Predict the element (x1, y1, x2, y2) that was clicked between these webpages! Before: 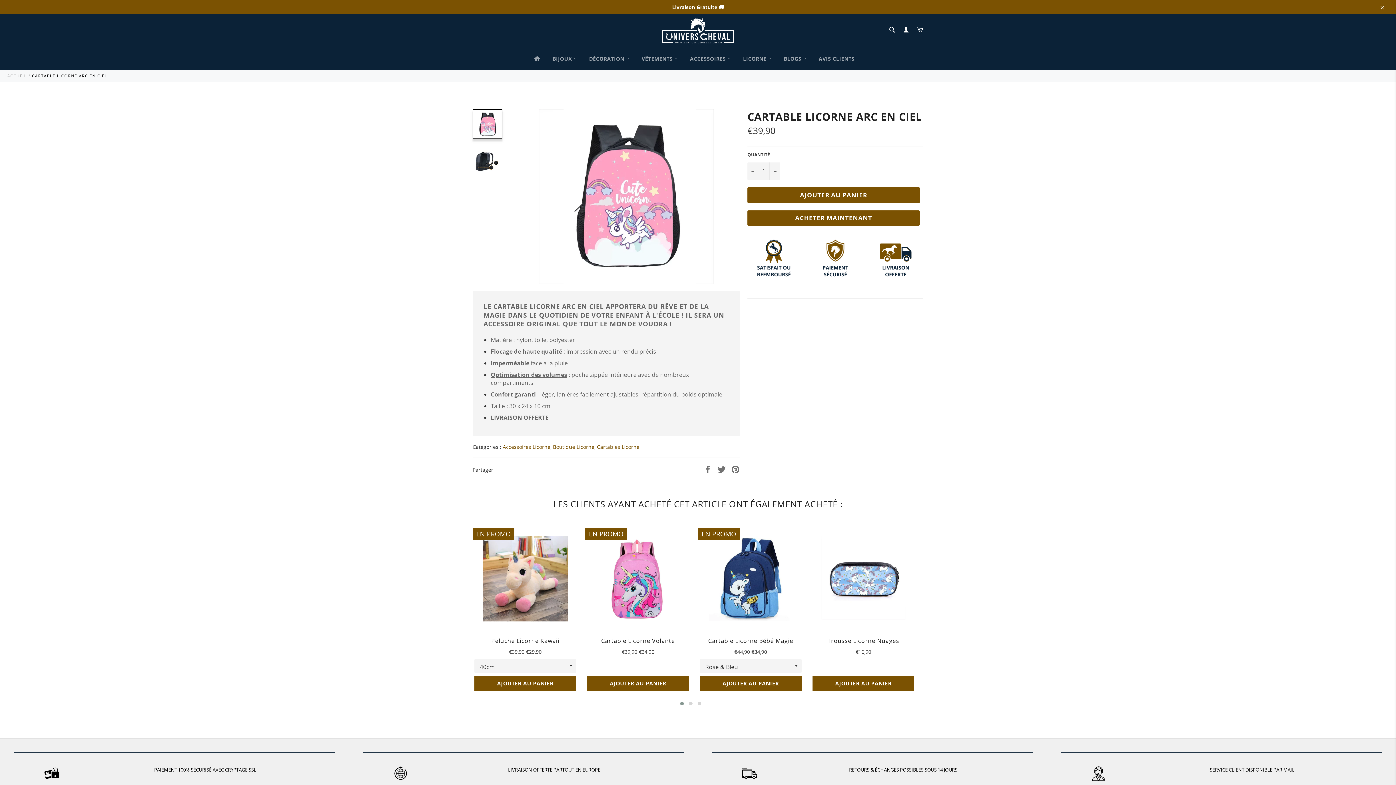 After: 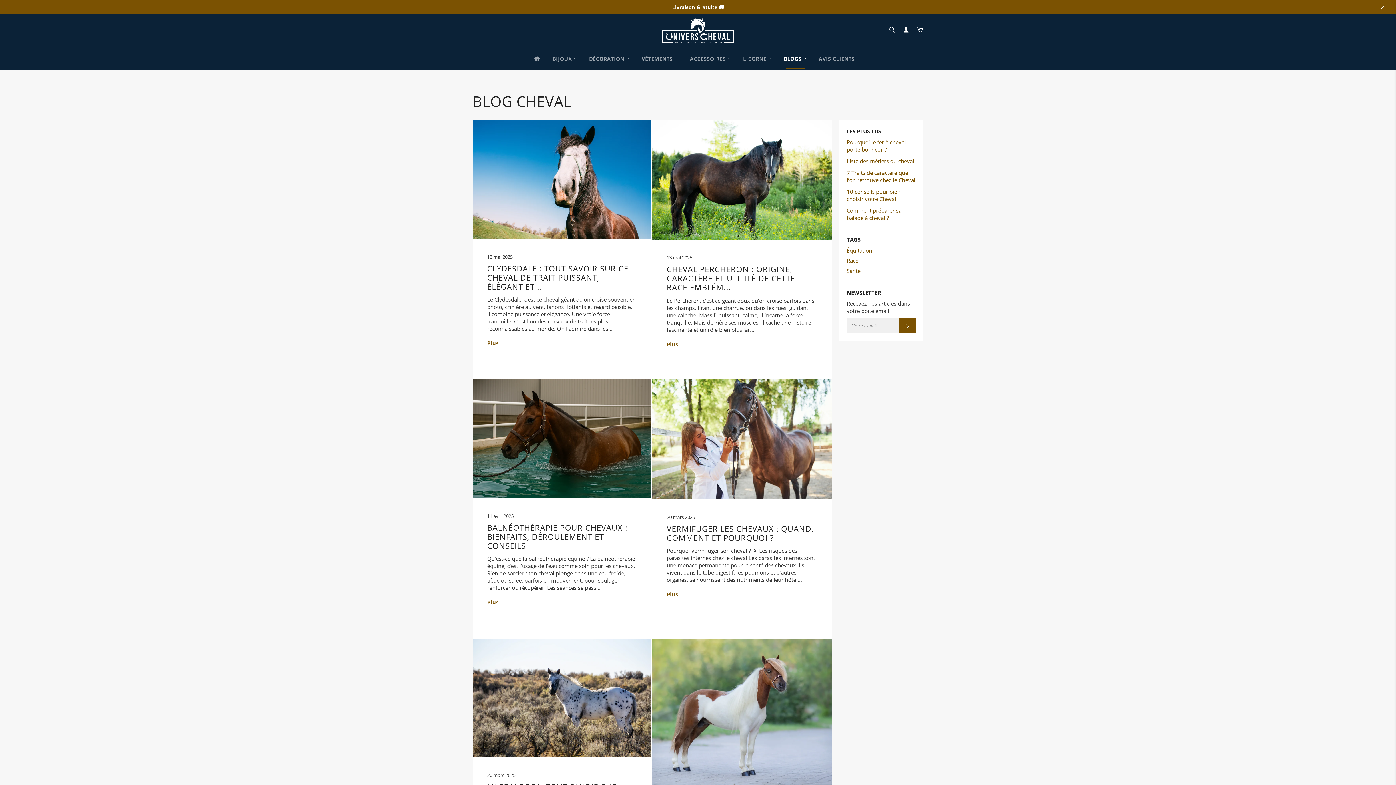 Action: label: BLOGS  bbox: (778, 48, 812, 69)